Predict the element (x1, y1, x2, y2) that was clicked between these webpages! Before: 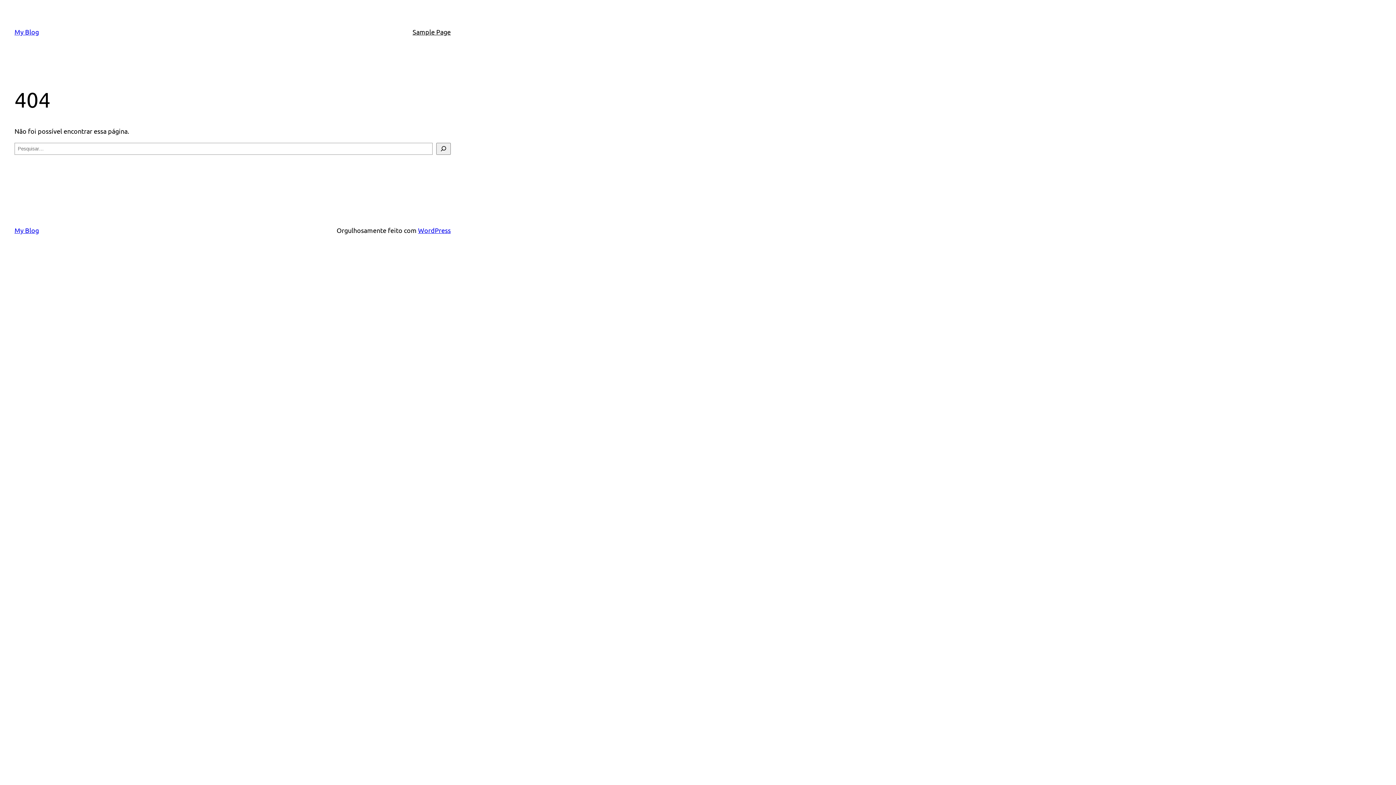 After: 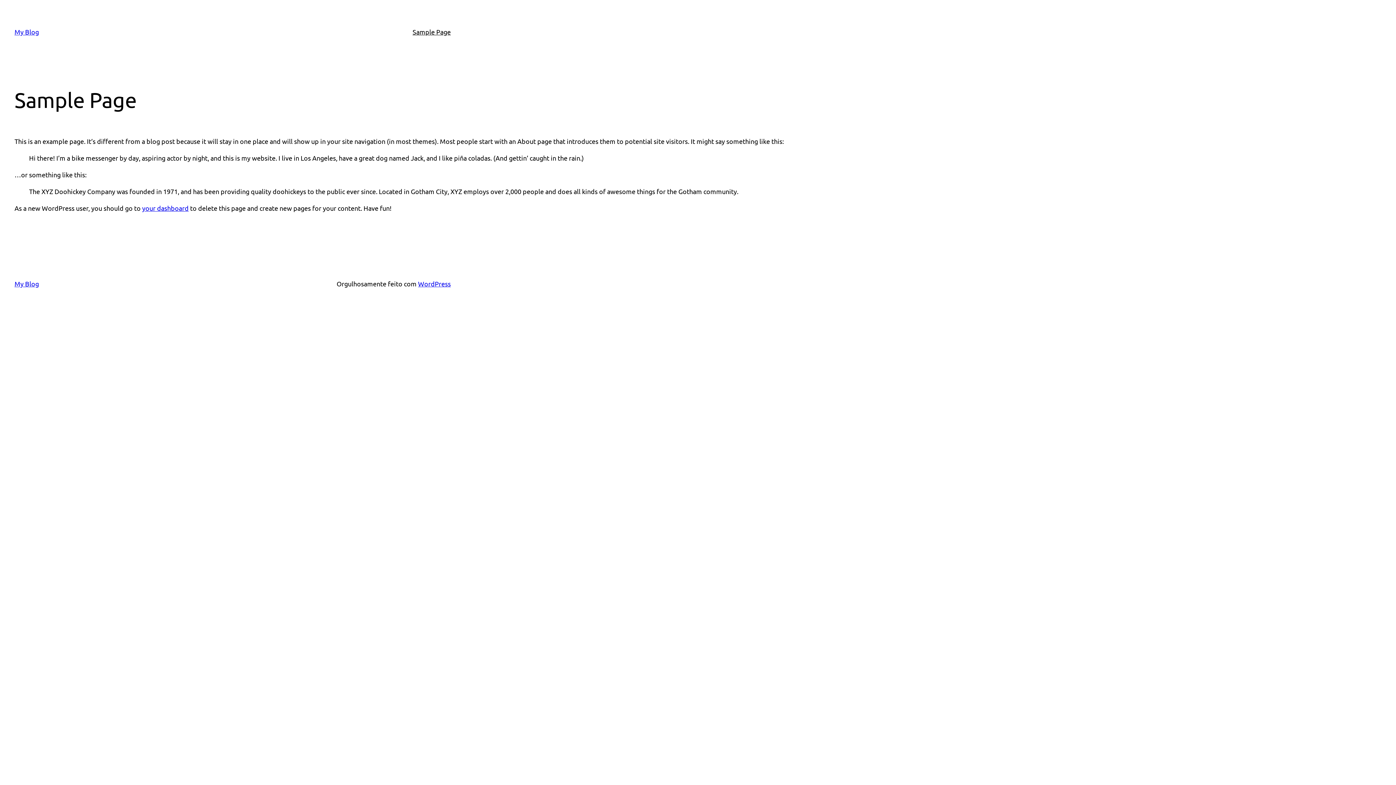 Action: label: Sample Page bbox: (412, 26, 450, 37)